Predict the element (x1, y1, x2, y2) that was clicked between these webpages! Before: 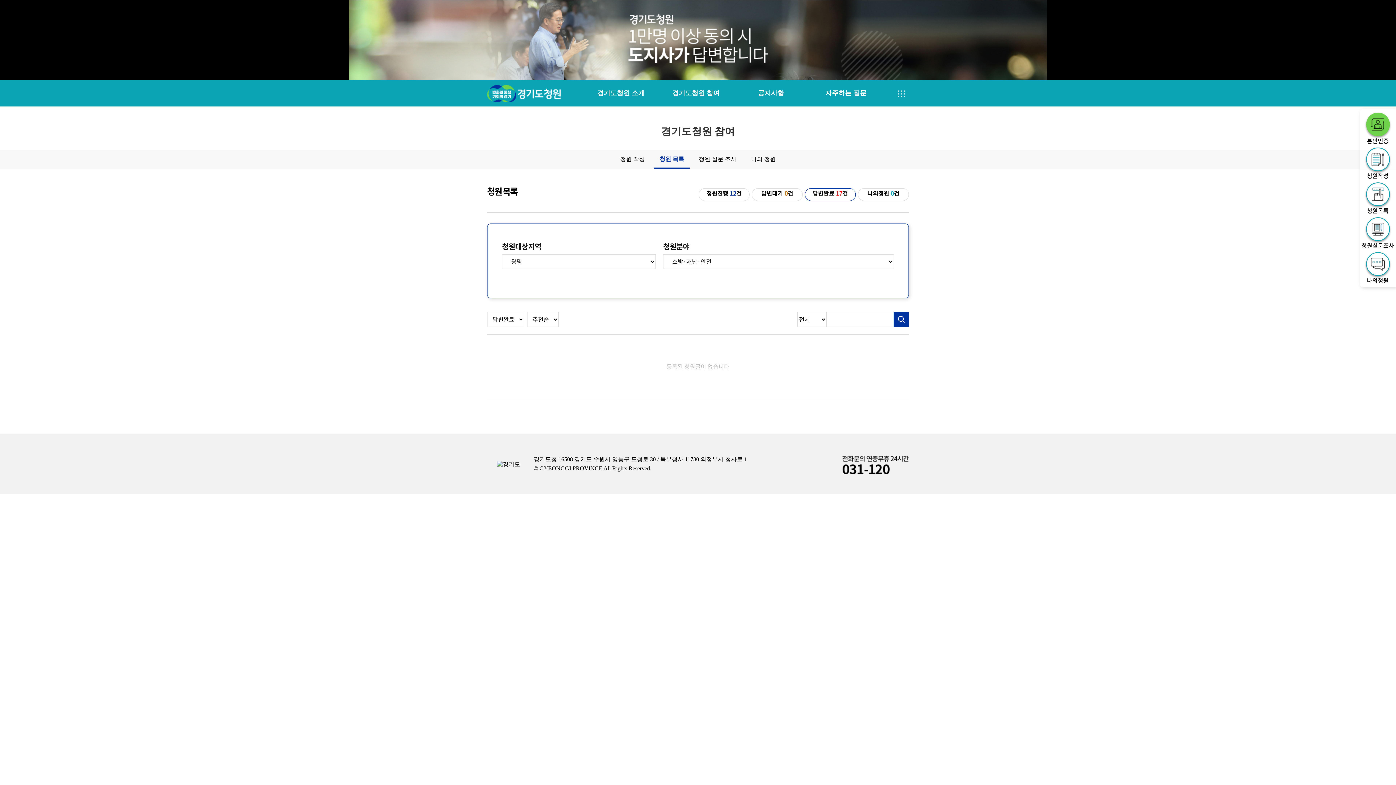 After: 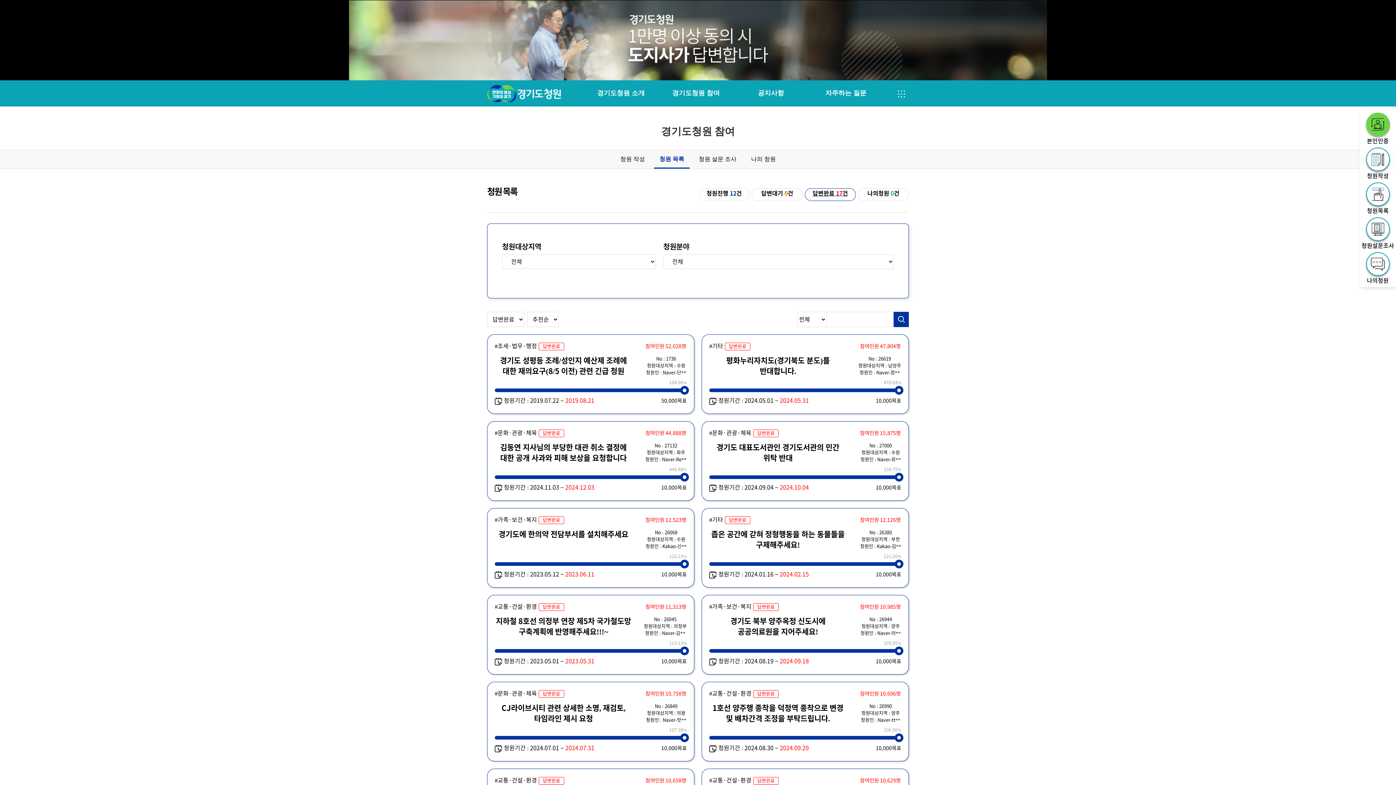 Action: bbox: (805, 188, 856, 200) label: 답변완료 17건